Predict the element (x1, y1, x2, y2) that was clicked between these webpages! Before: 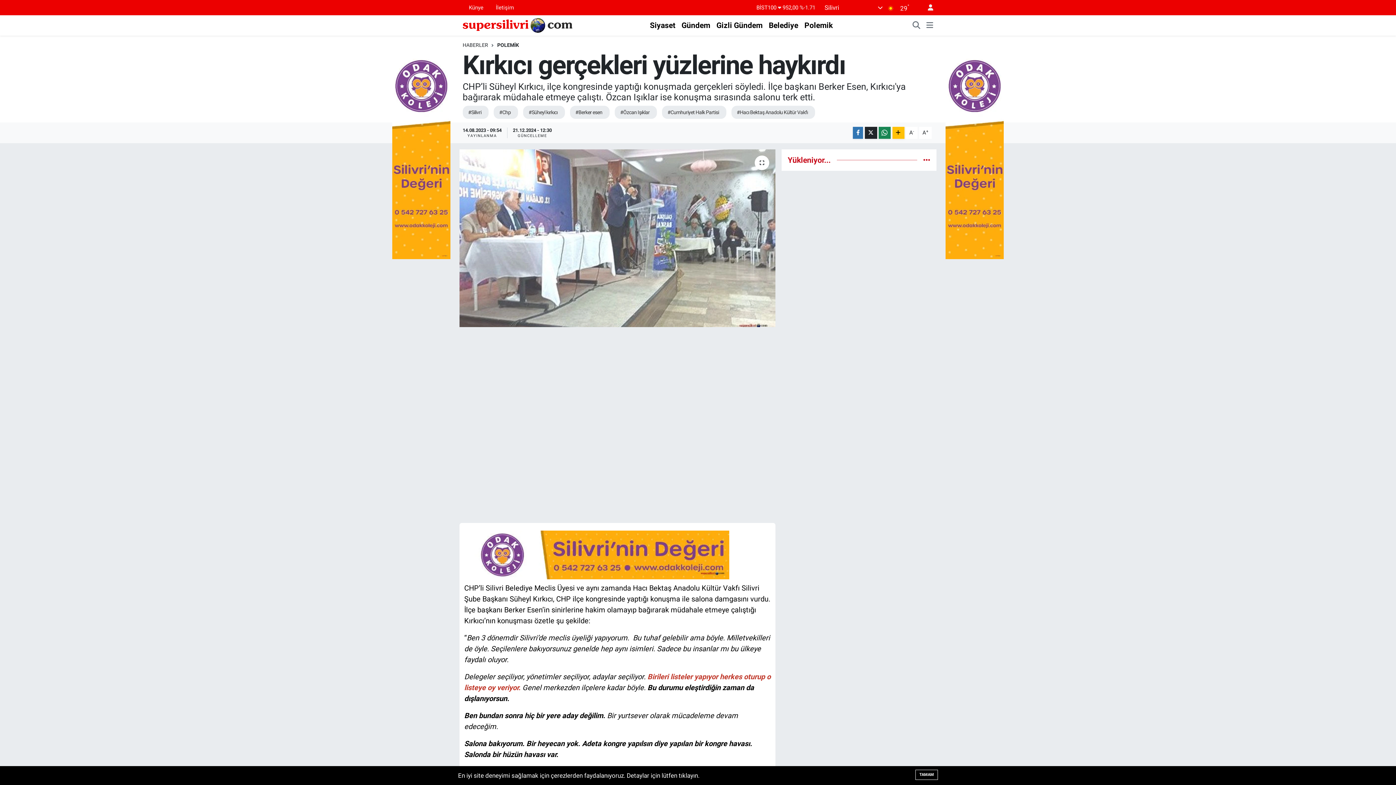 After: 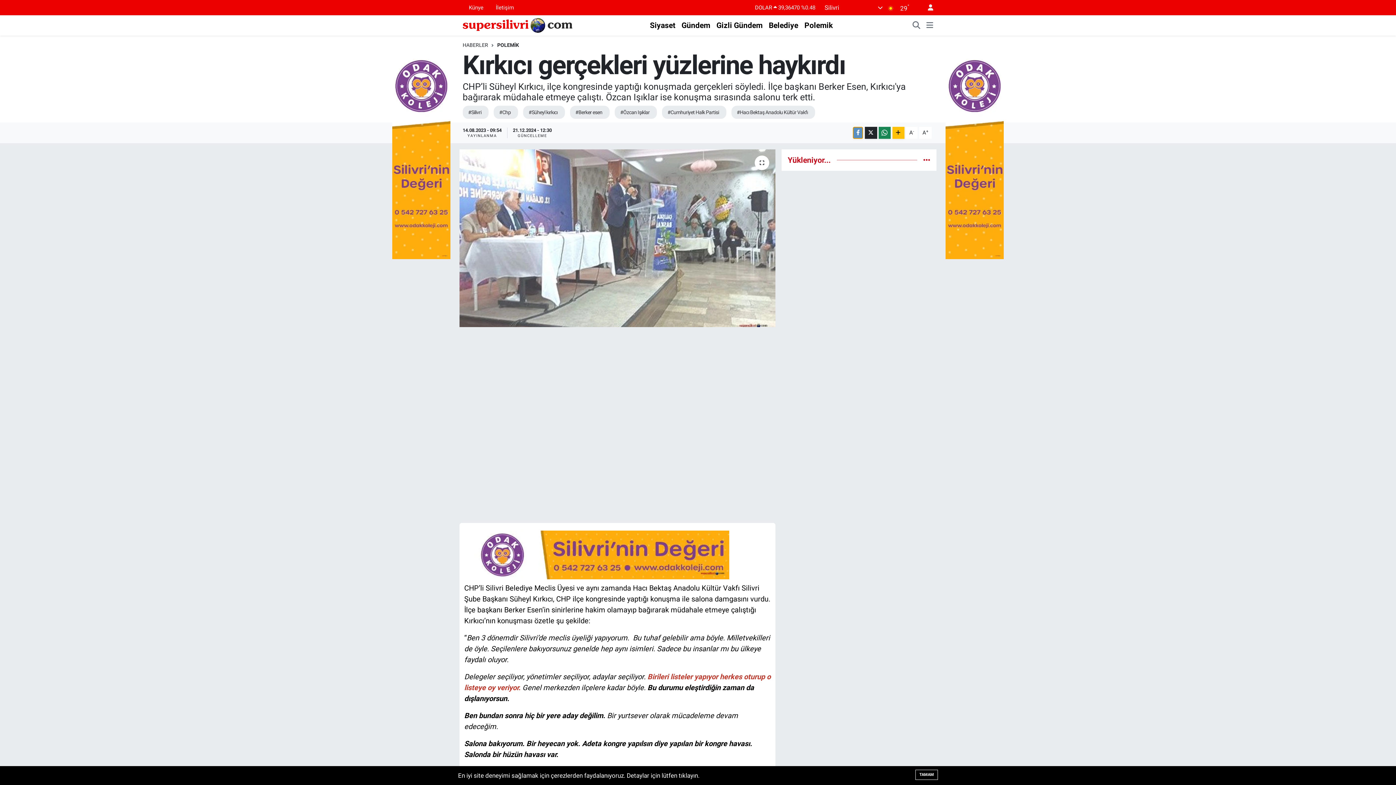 Action: bbox: (853, 126, 863, 138)